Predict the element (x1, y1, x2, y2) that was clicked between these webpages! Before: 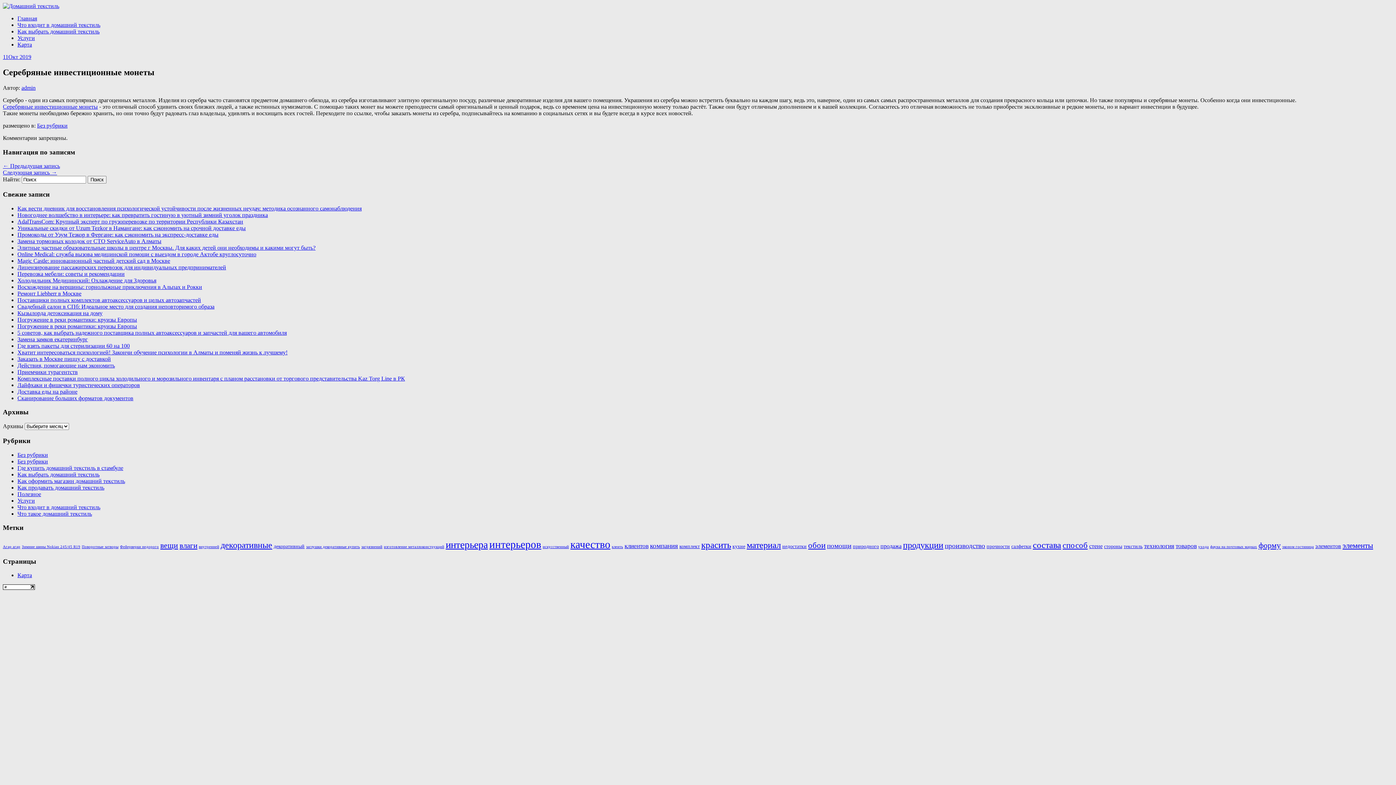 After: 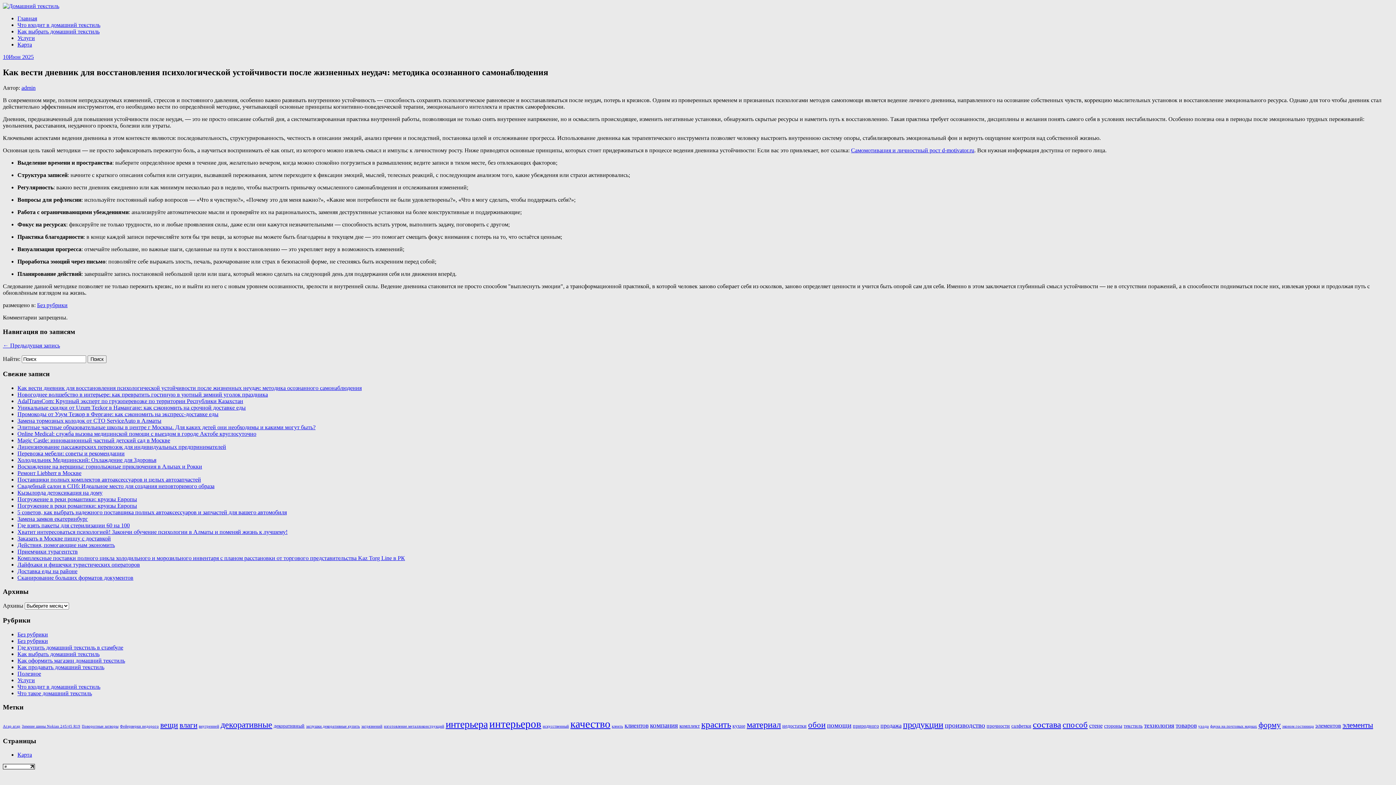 Action: label: Как вести дневник для восстановления психологической устойчивости после жизненных неудач: методика осознанного самонаблюдения bbox: (17, 205, 361, 211)